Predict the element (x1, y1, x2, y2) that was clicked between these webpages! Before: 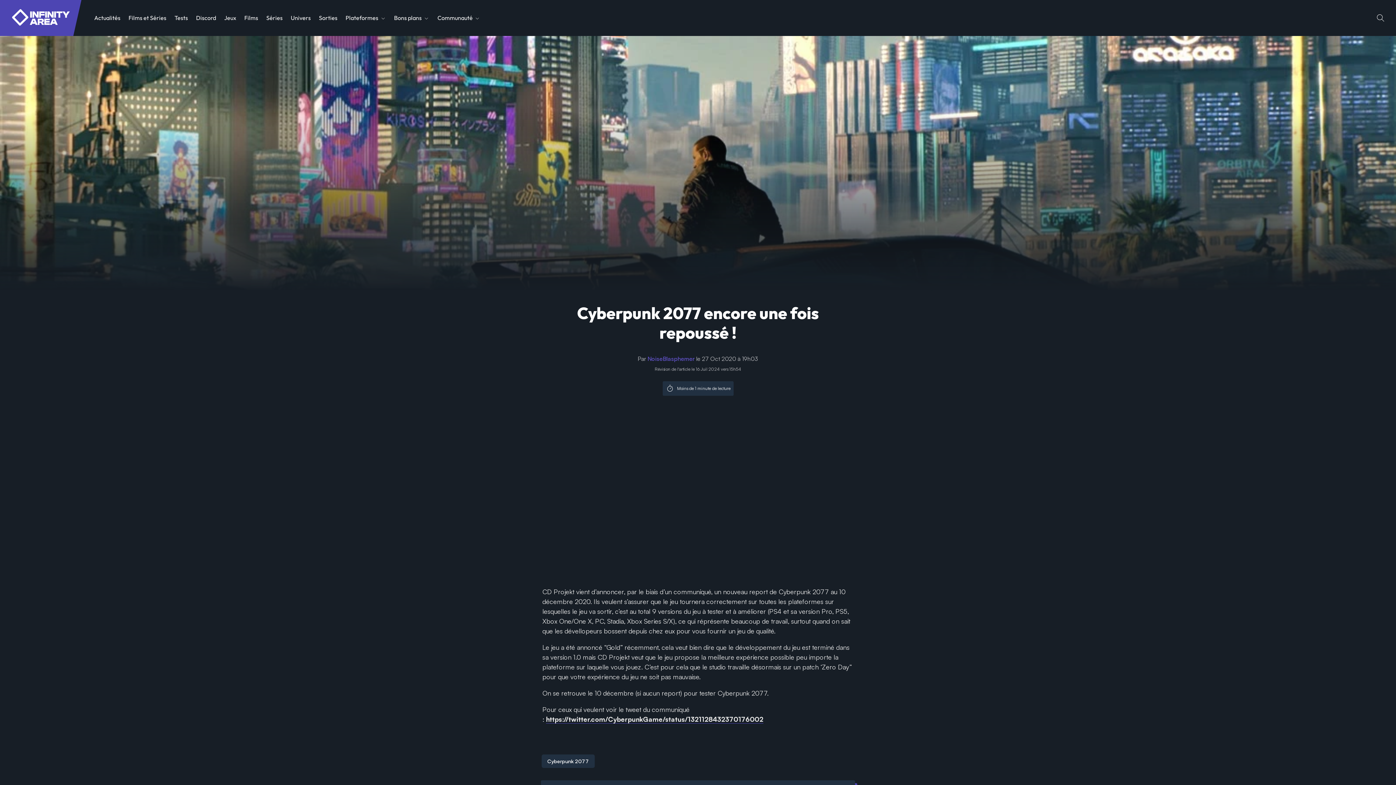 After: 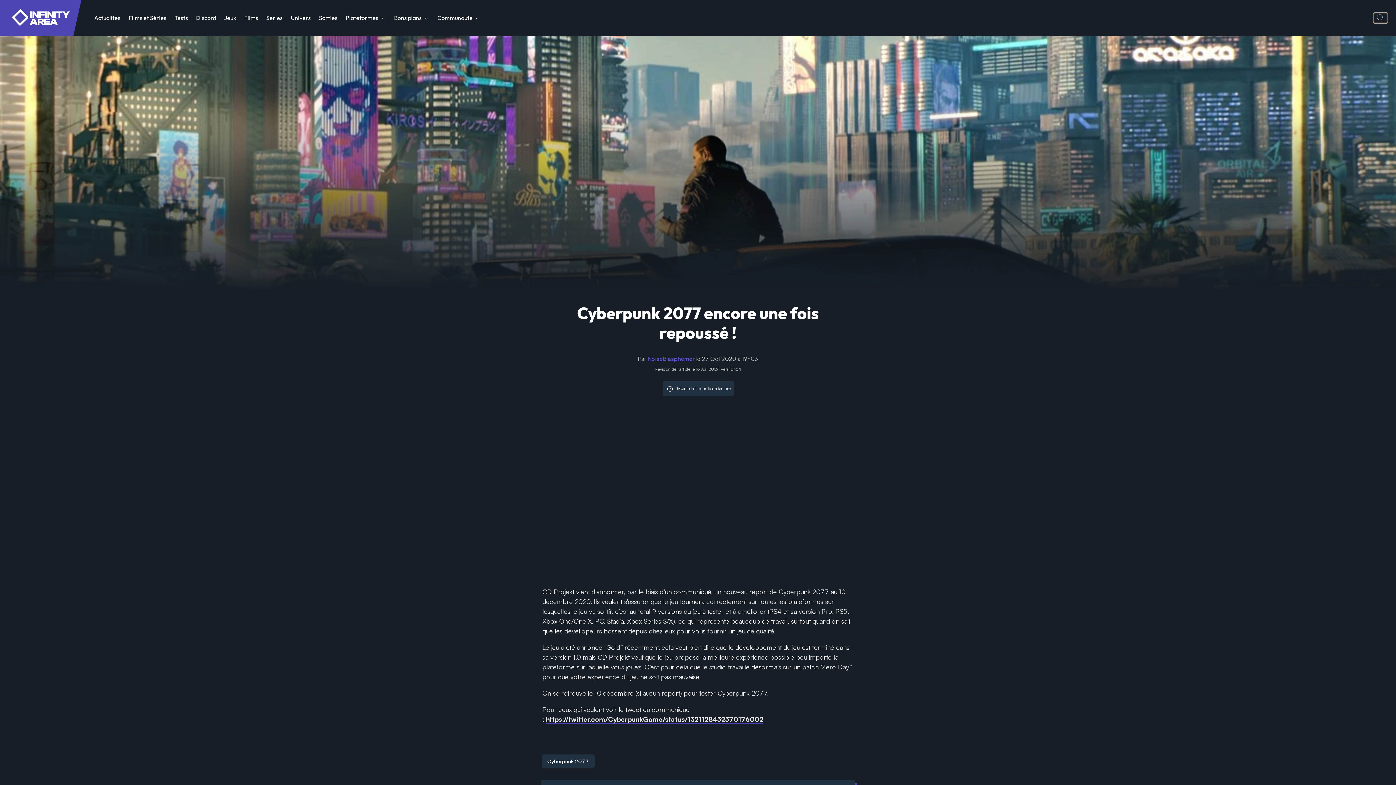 Action: label: Search bbox: (1374, 13, 1387, 22)